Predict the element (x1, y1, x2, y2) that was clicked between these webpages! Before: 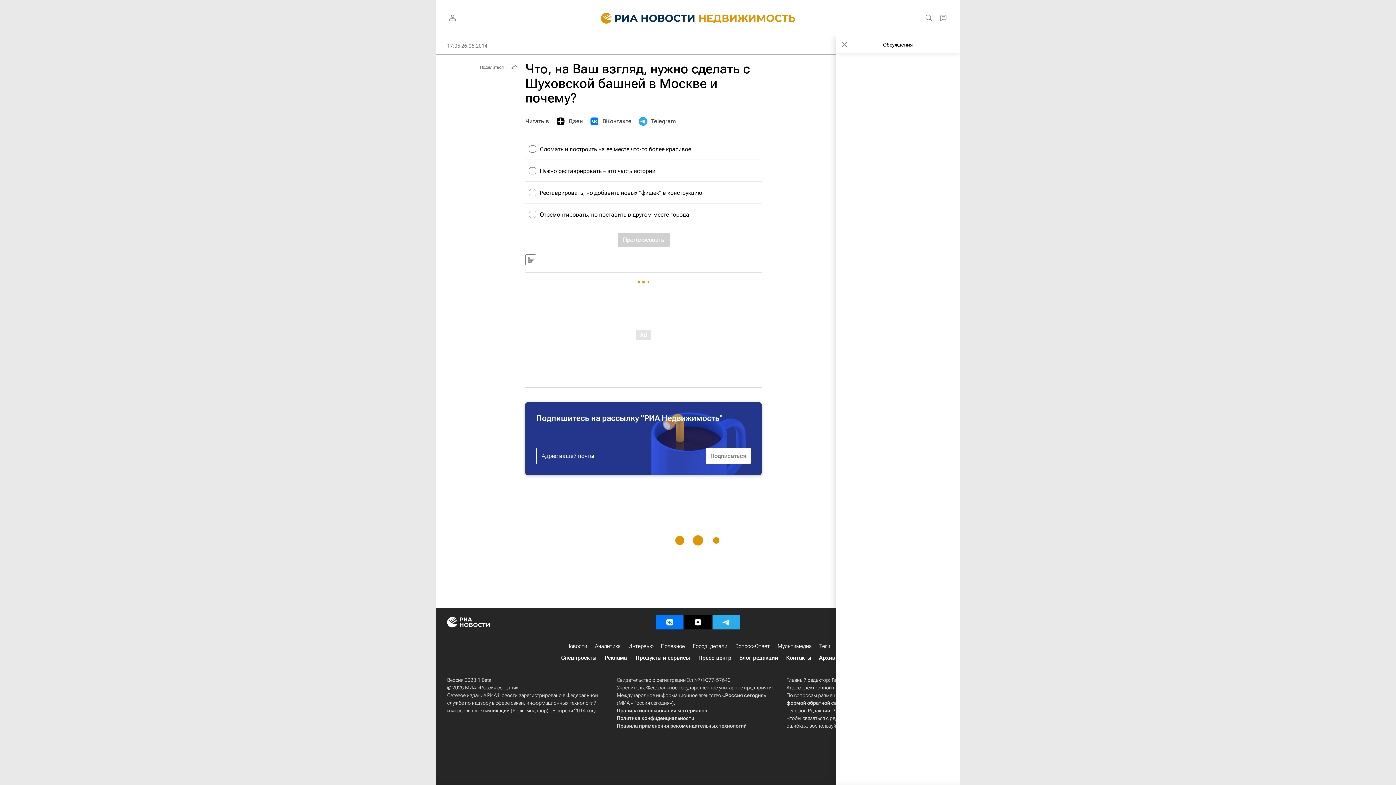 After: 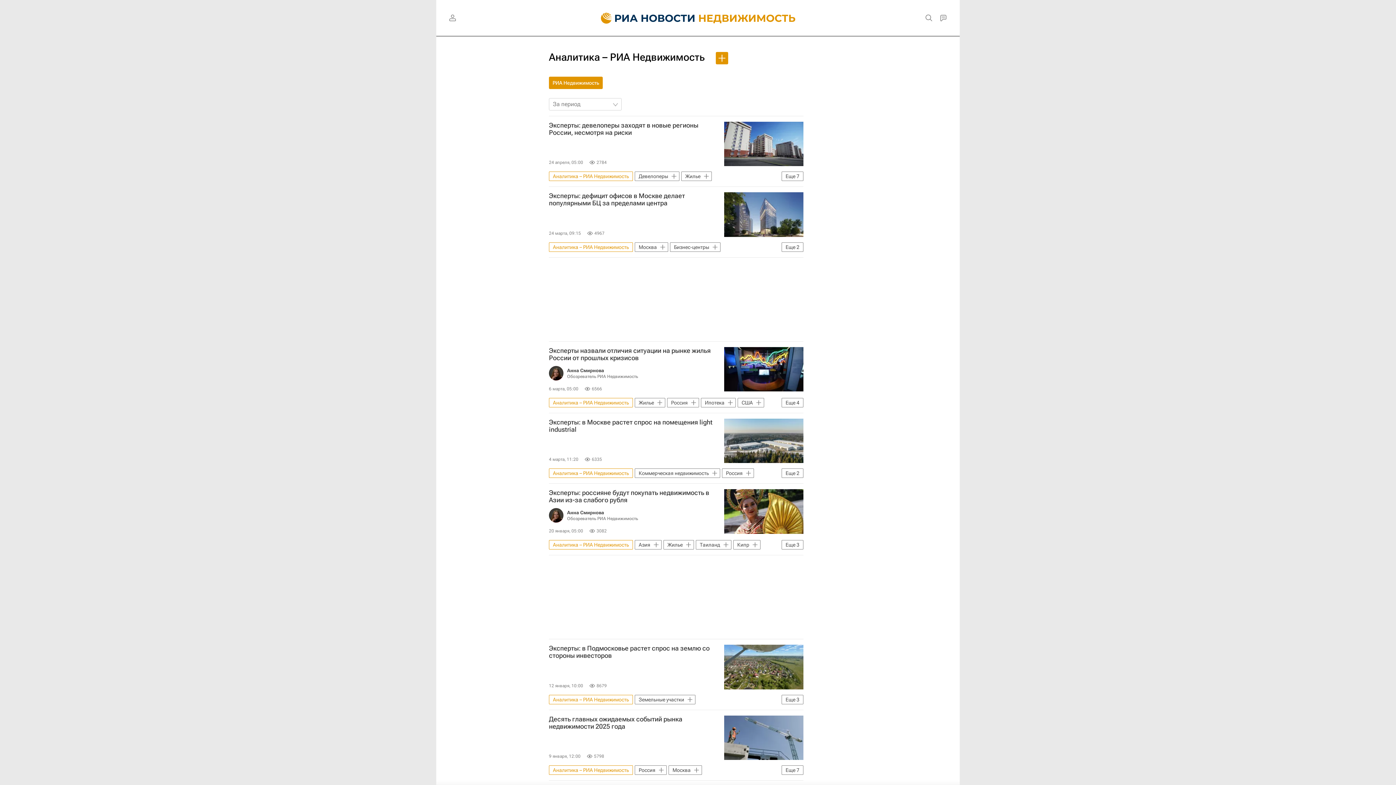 Action: bbox: (594, 642, 621, 650) label: Аналитика